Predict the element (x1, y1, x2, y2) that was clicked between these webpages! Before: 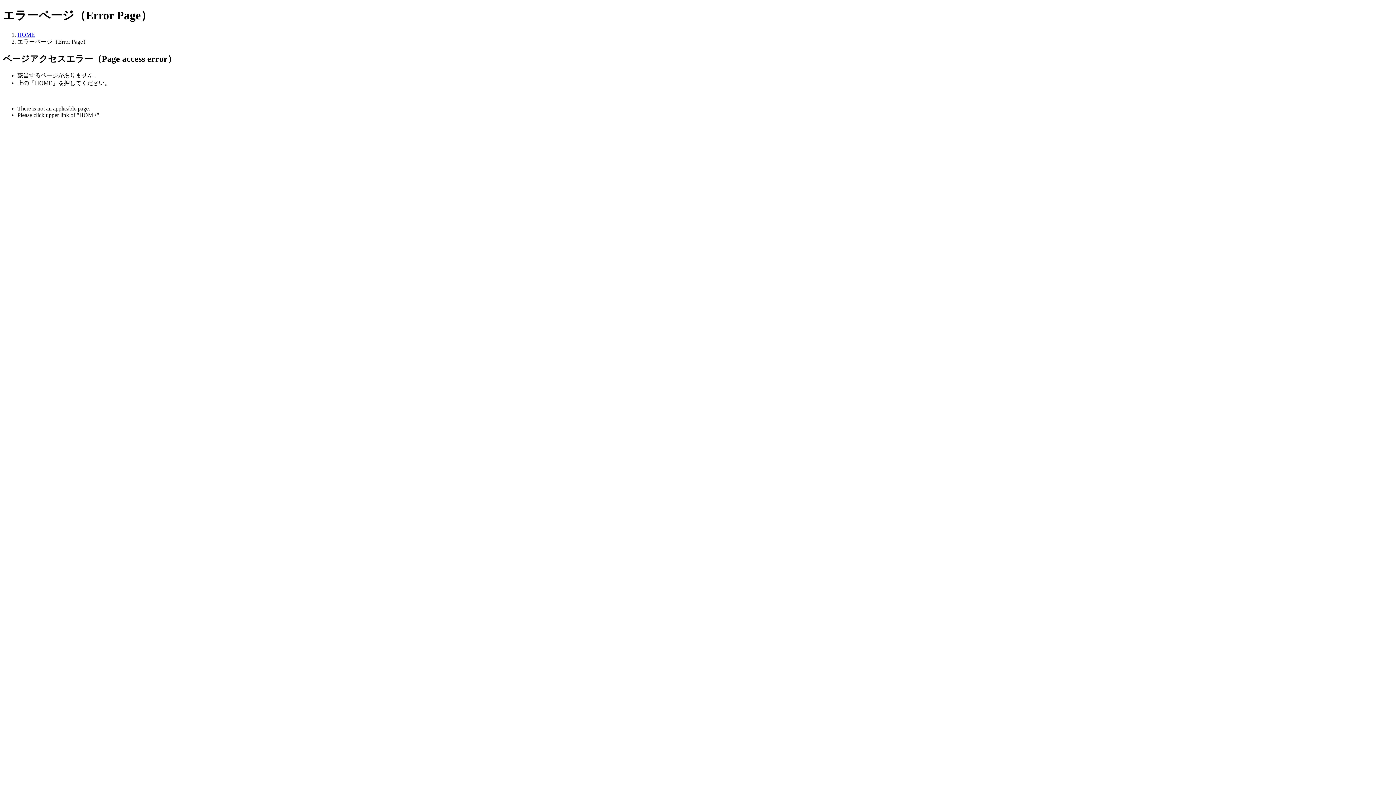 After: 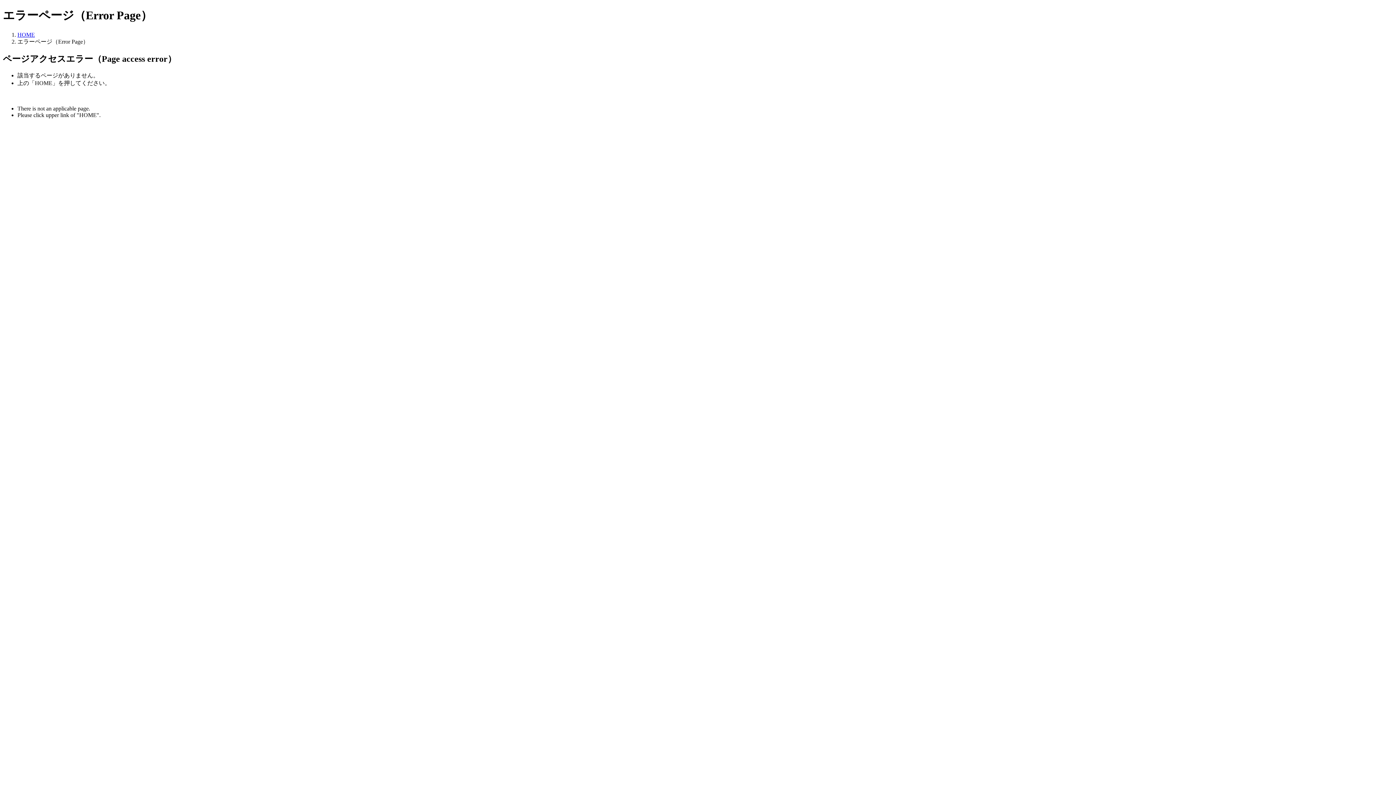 Action: bbox: (17, 31, 34, 37) label: HOME